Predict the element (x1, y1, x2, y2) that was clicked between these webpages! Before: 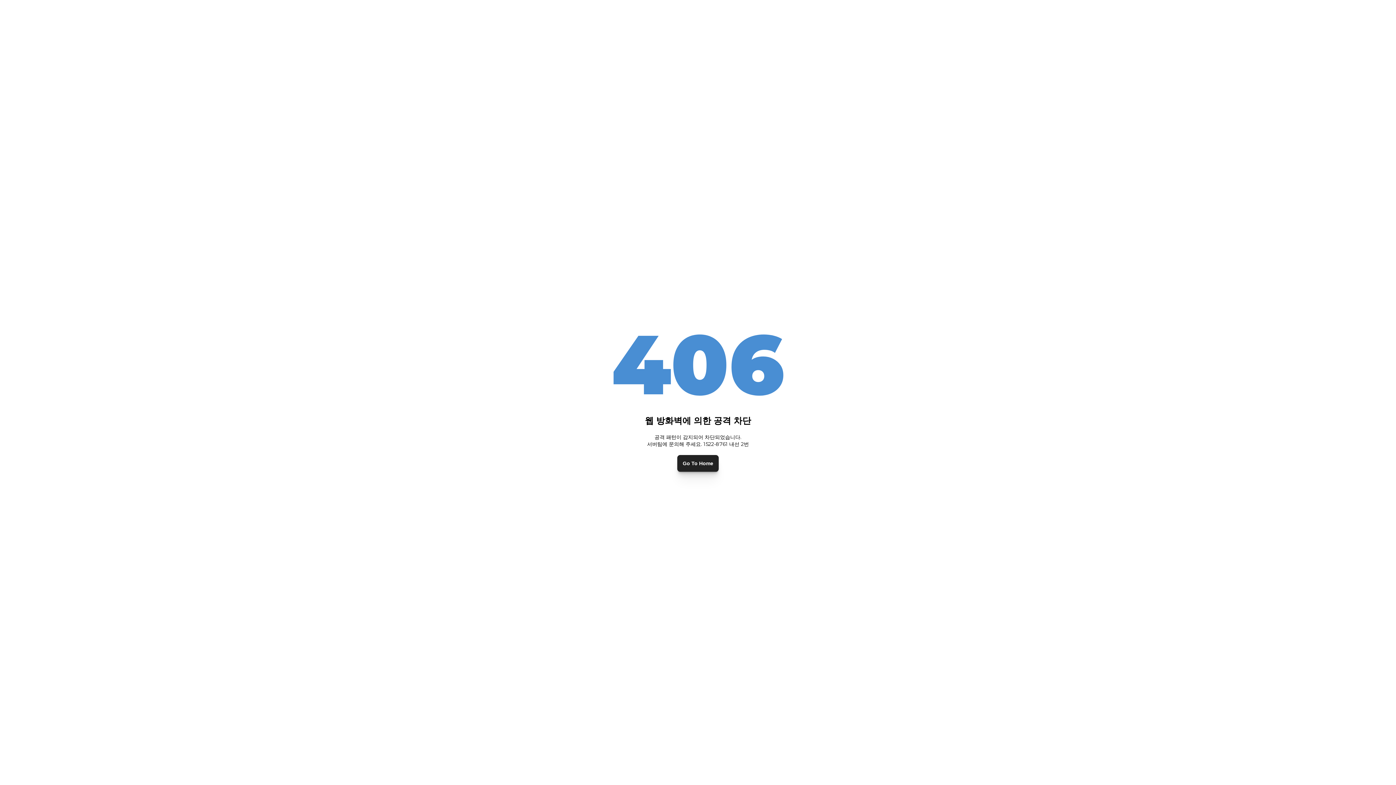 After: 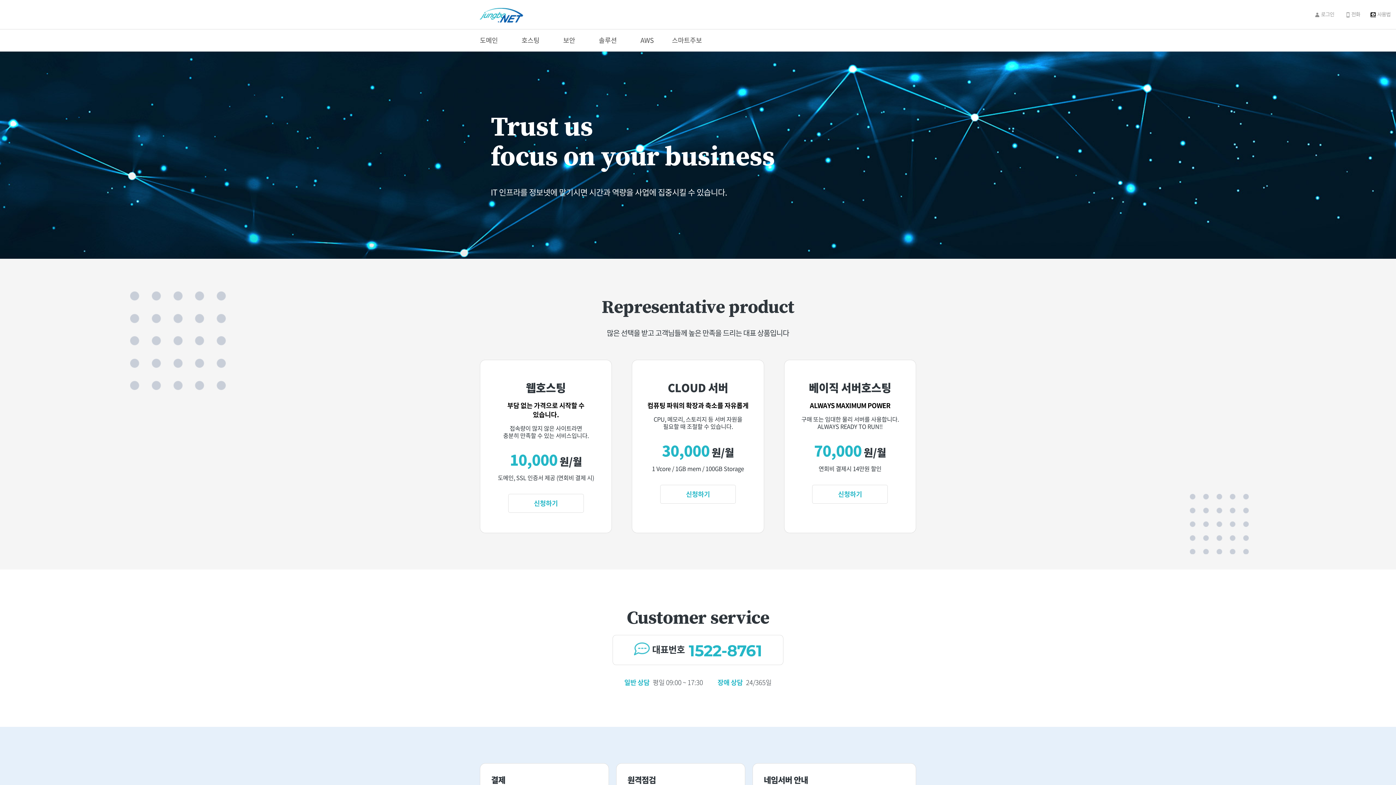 Action: bbox: (677, 455, 718, 471) label: Go To Home